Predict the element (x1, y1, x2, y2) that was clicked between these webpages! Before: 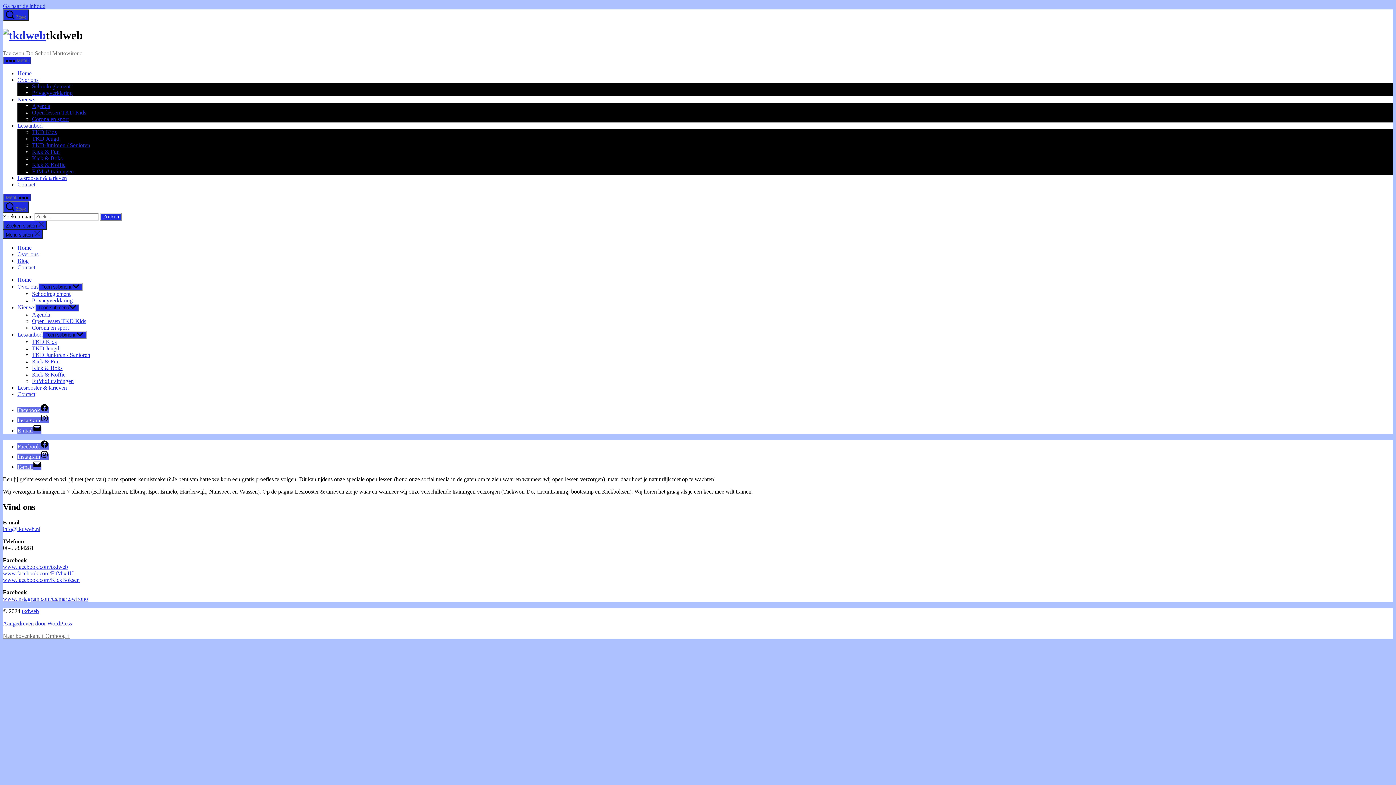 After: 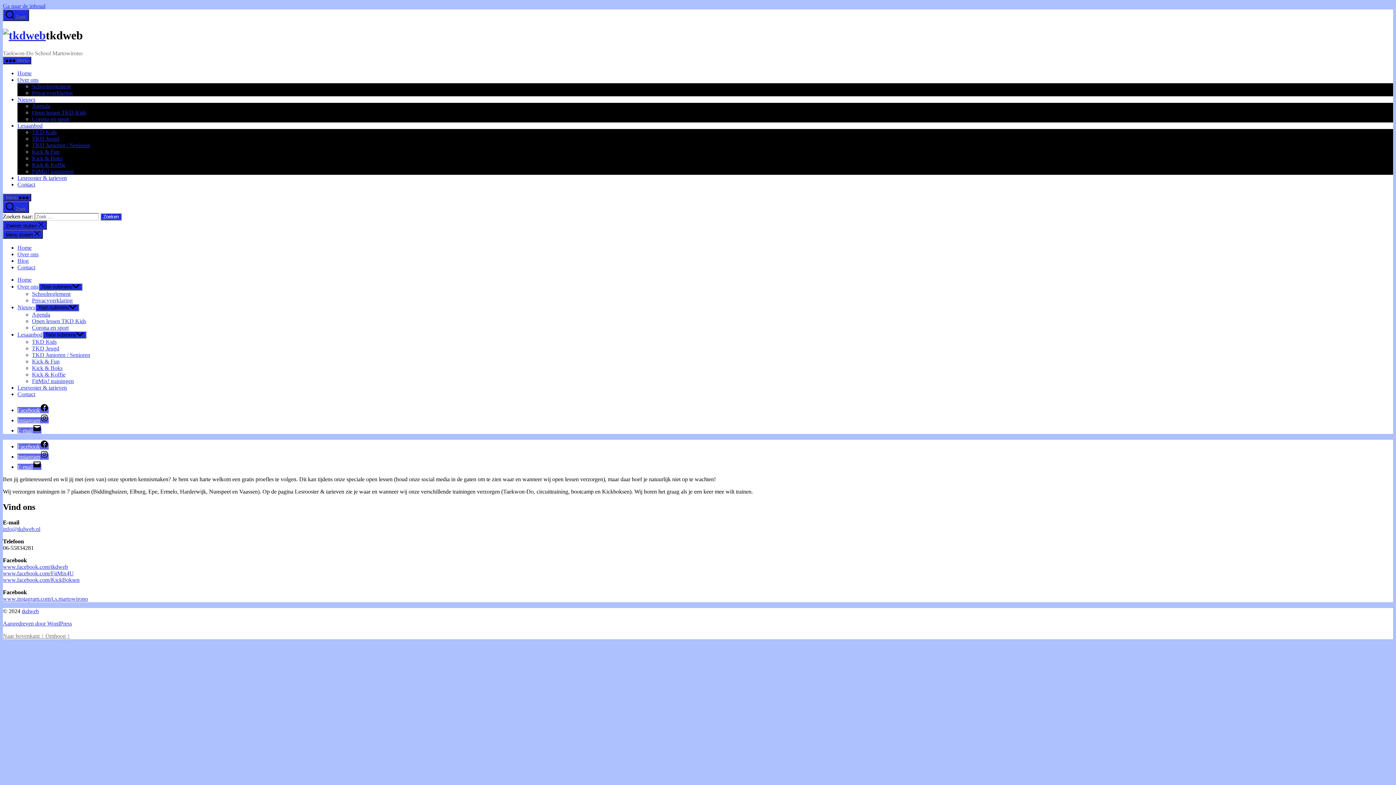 Action: label: Lesaanbod bbox: (17, 331, 42, 337)